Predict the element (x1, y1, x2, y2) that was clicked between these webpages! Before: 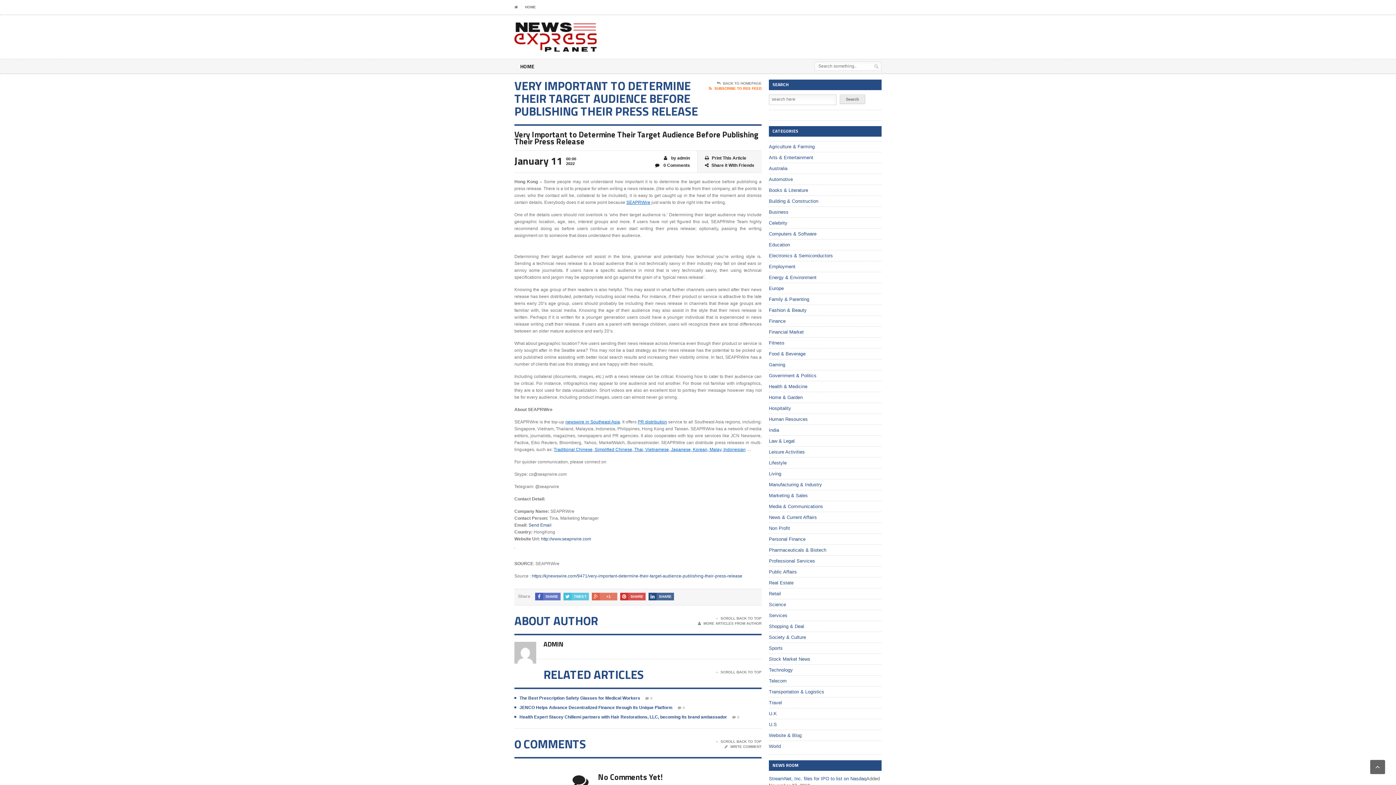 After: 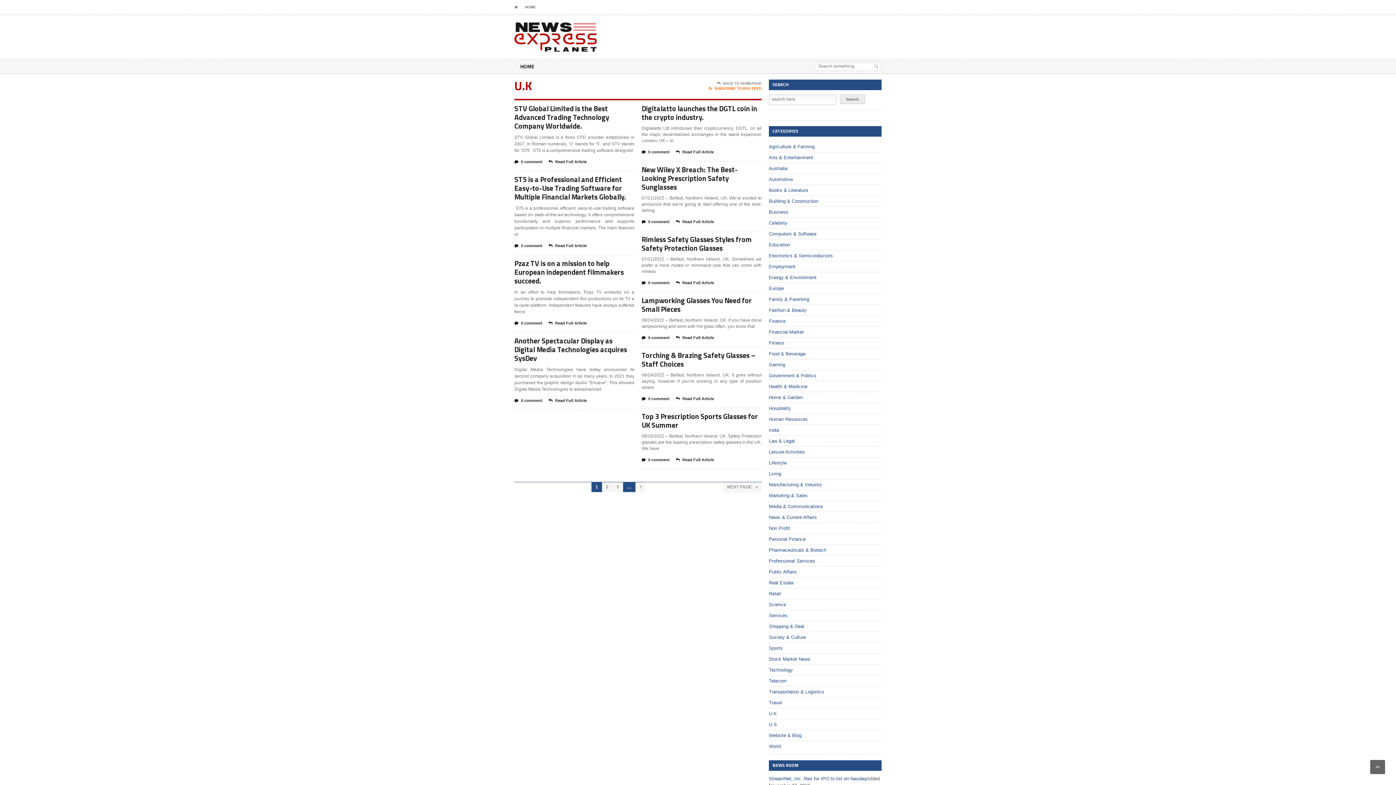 Action: label: U.K bbox: (769, 711, 777, 716)